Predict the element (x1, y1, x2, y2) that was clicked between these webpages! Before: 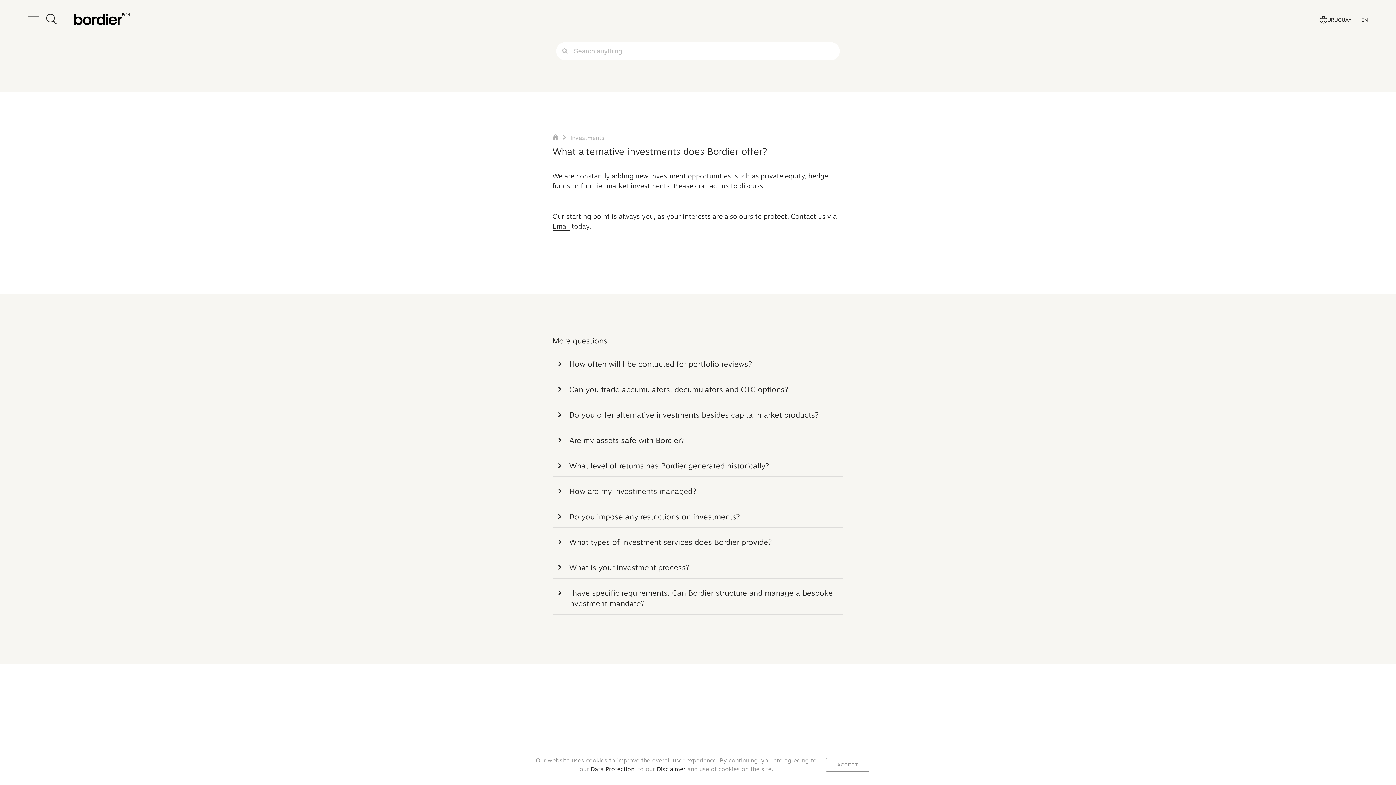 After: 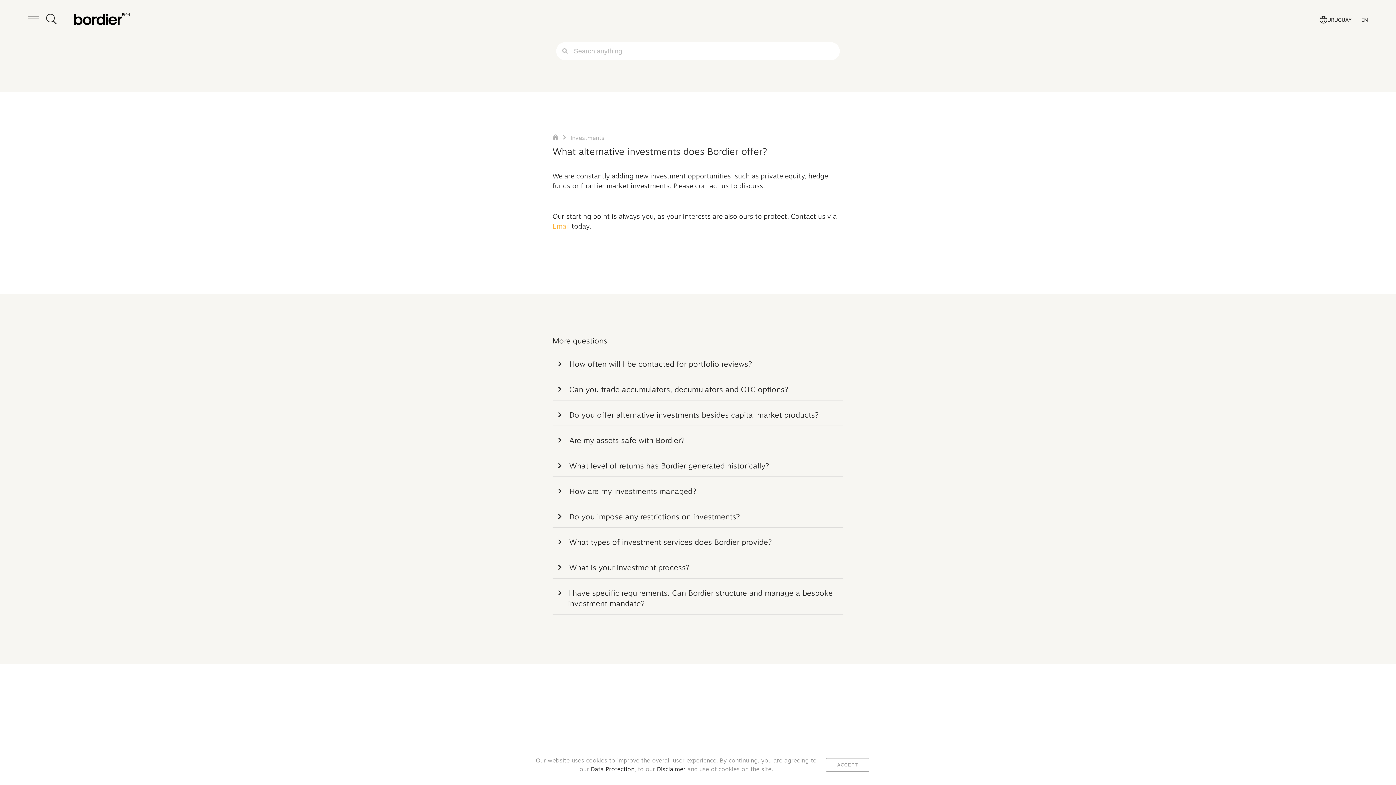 Action: bbox: (552, 221, 569, 230) label: Email